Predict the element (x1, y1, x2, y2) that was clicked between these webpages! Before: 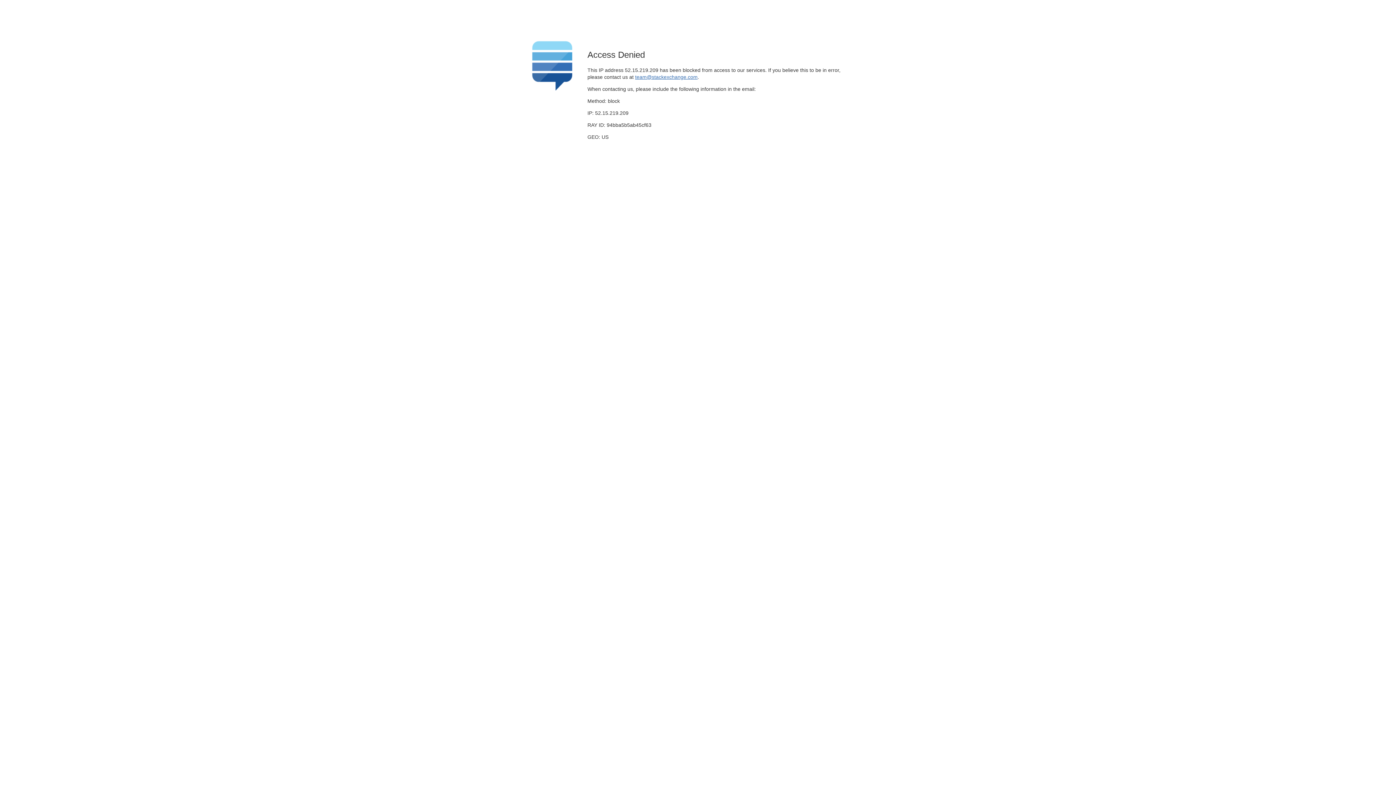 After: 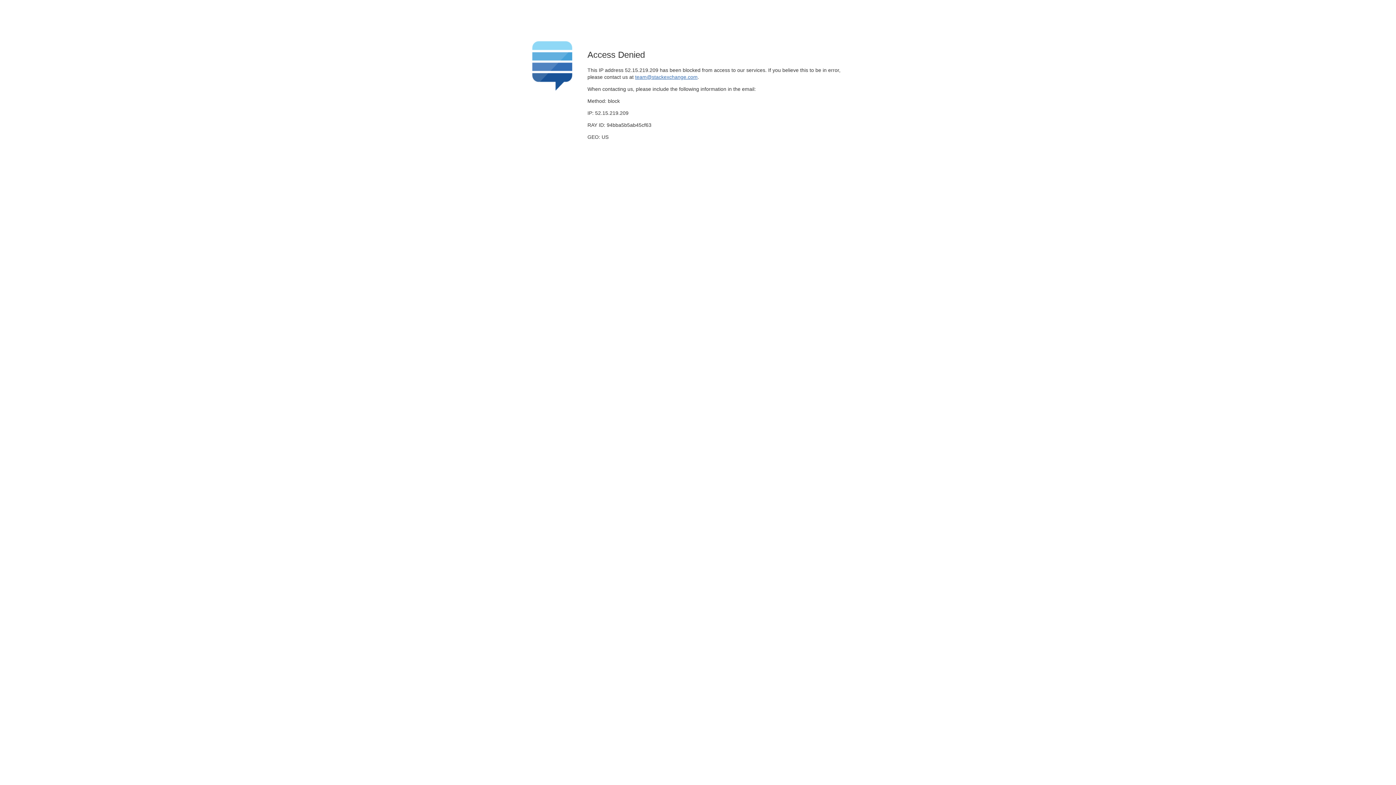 Action: label: team@stackexchange.com bbox: (635, 74, 697, 79)